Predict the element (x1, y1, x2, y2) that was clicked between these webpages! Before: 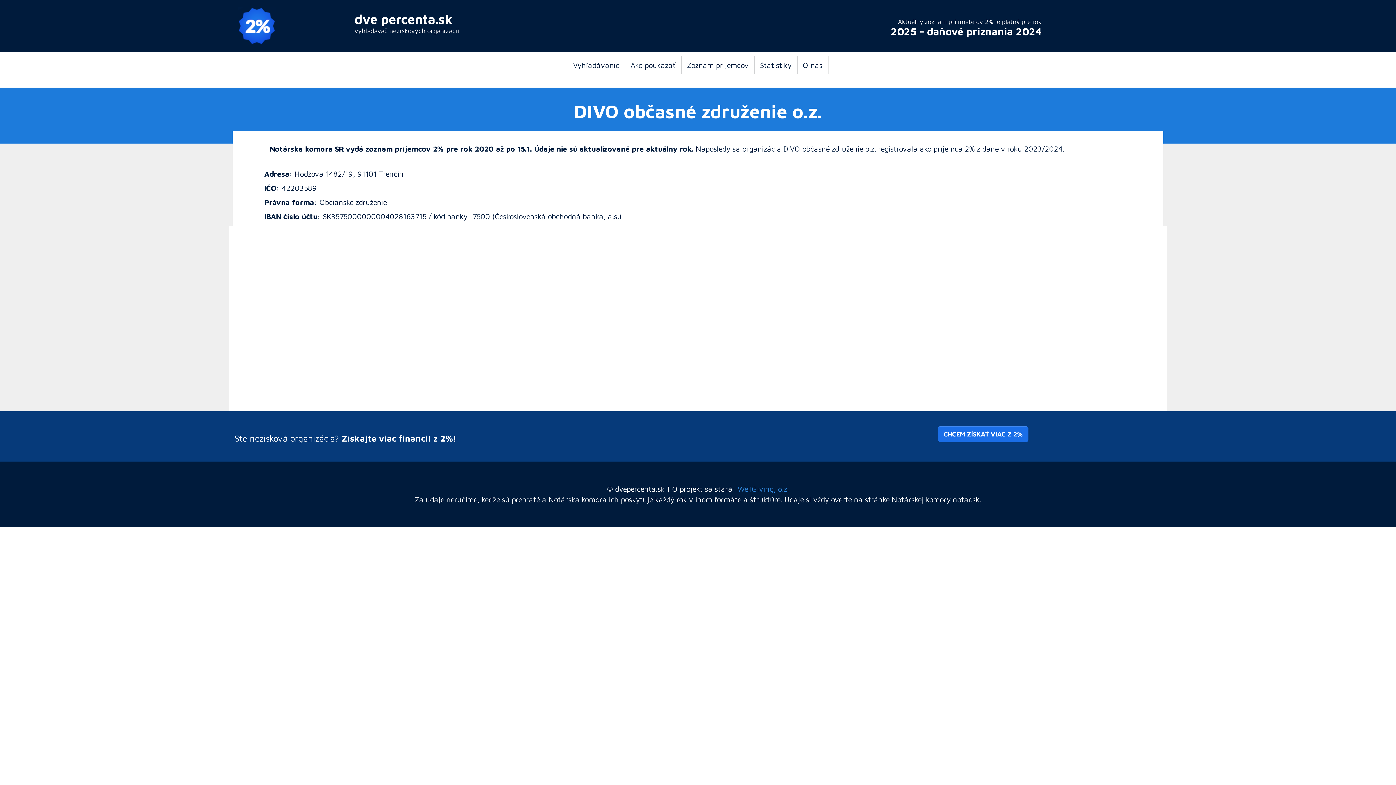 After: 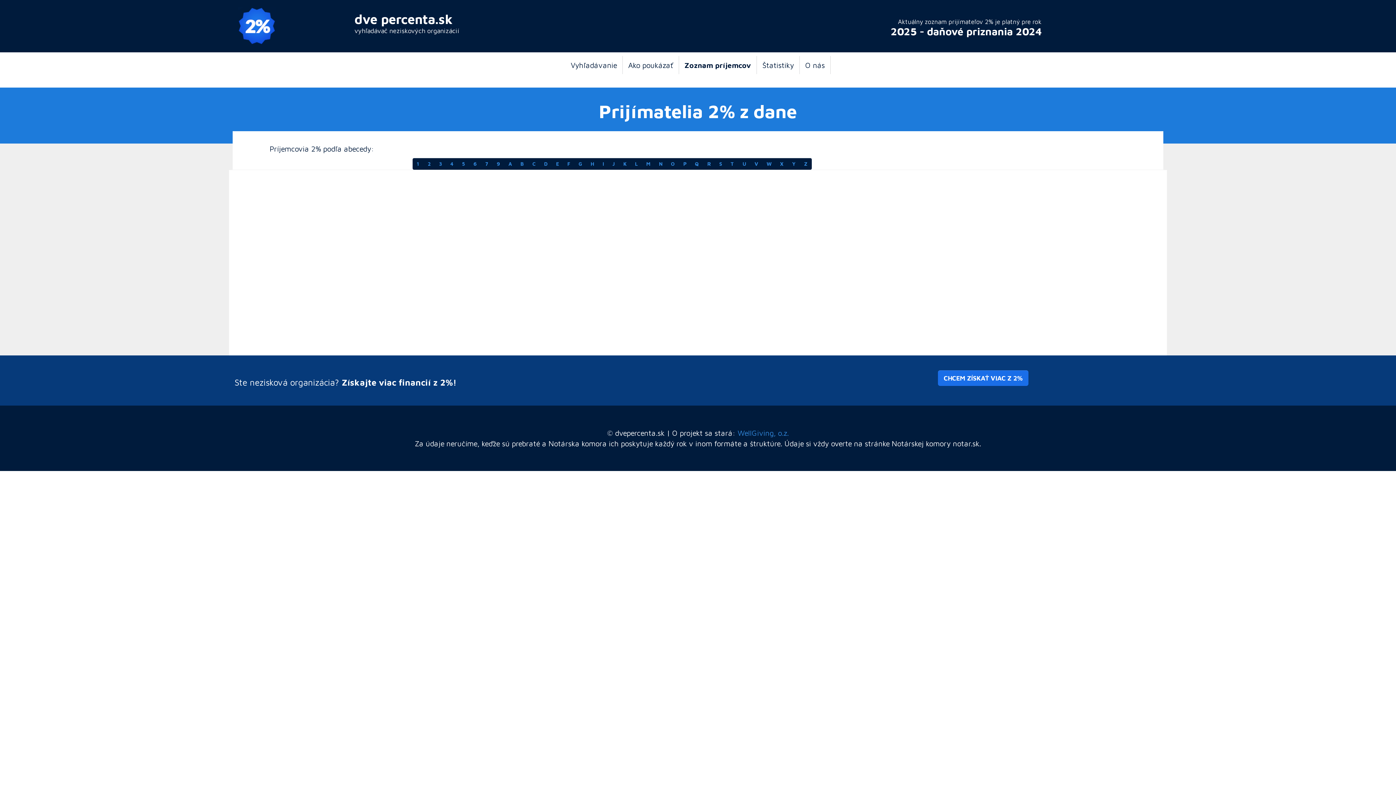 Action: bbox: (681, 55, 754, 74) label: Zoznam príjemcov